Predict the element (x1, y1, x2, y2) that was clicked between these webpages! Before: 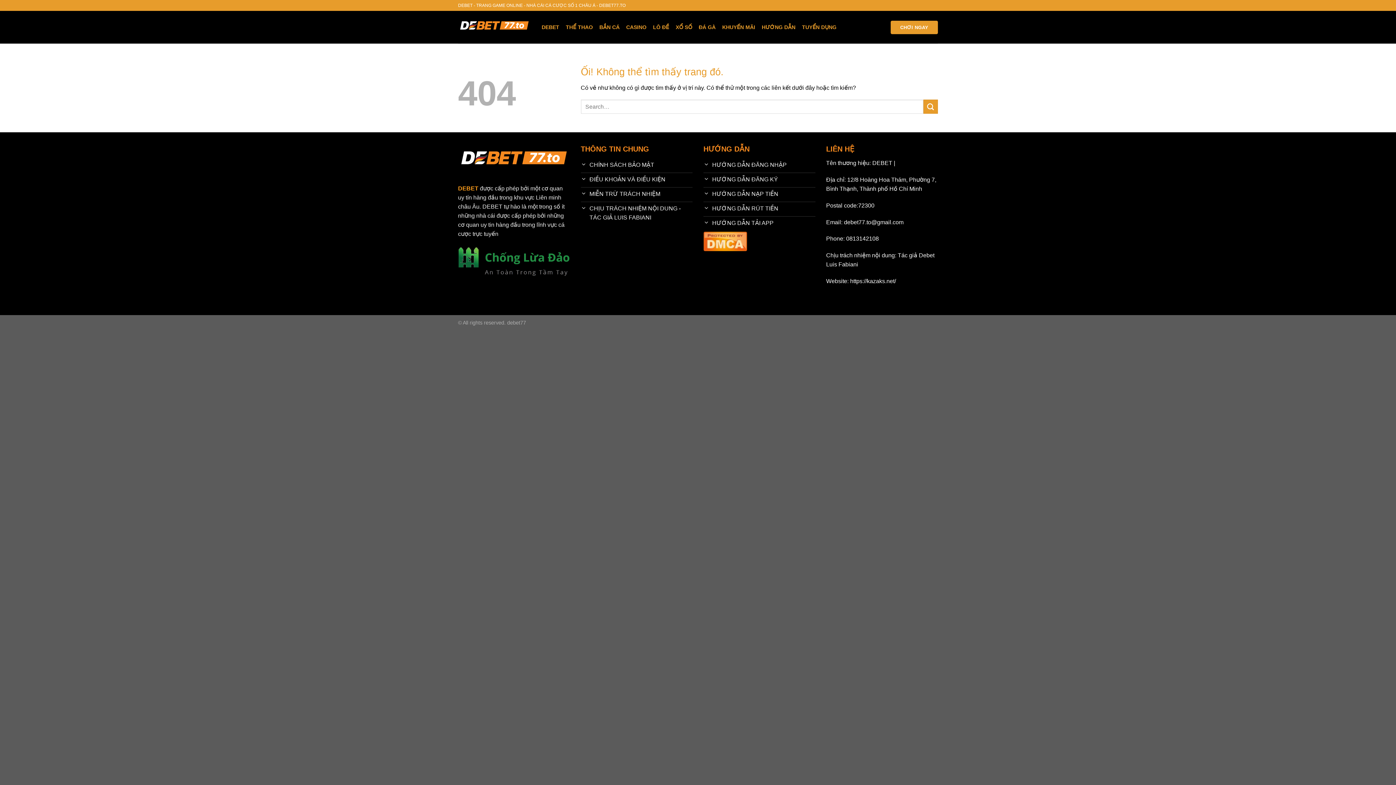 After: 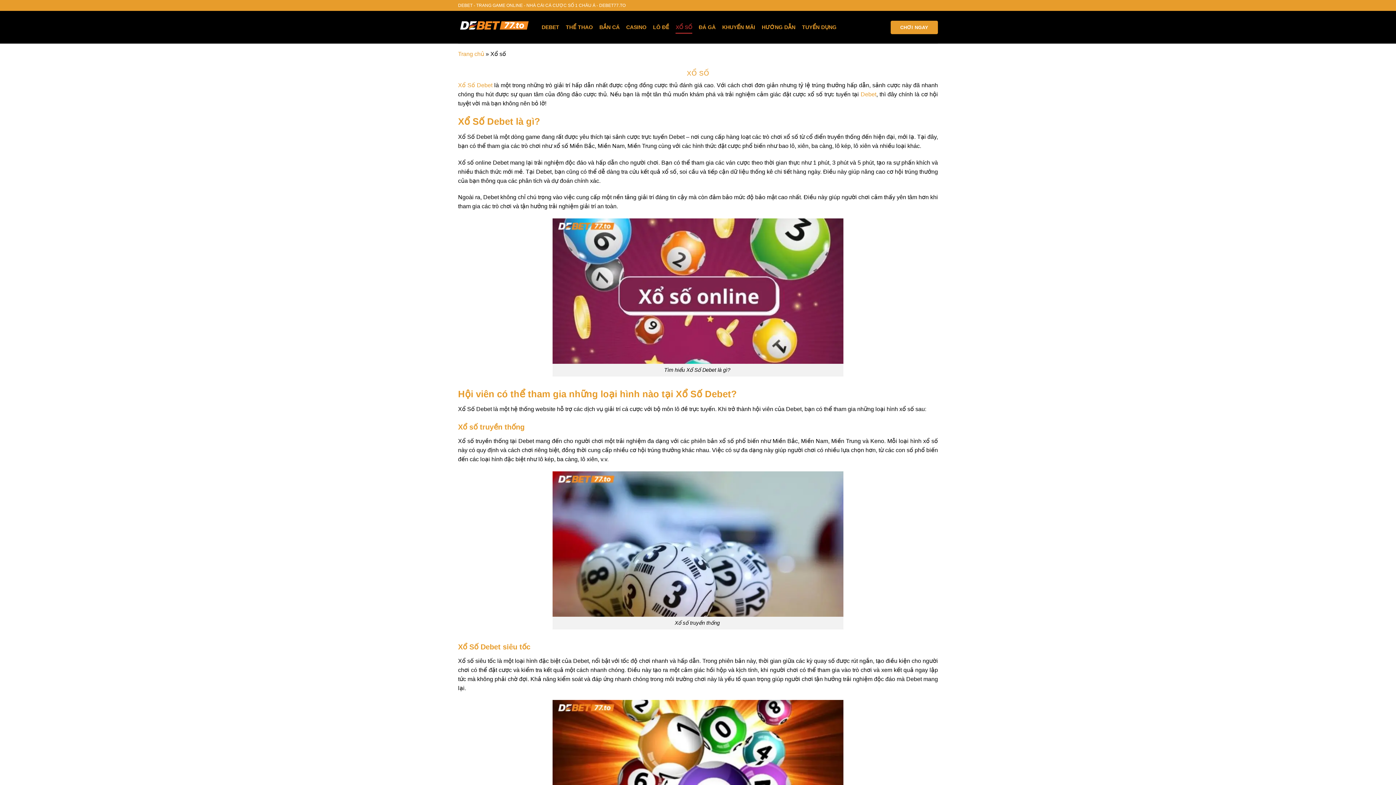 Action: bbox: (675, 20, 692, 33) label: XỔ SỐ